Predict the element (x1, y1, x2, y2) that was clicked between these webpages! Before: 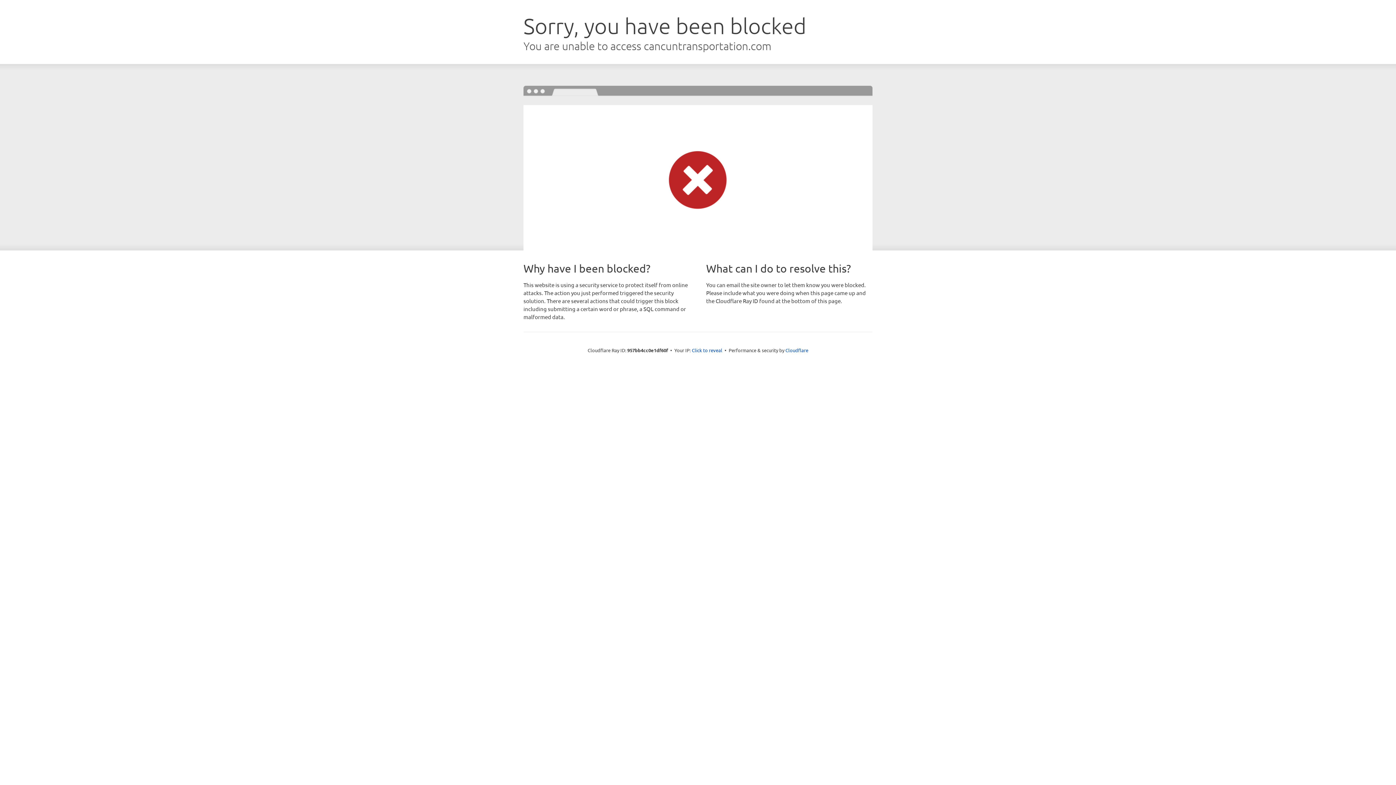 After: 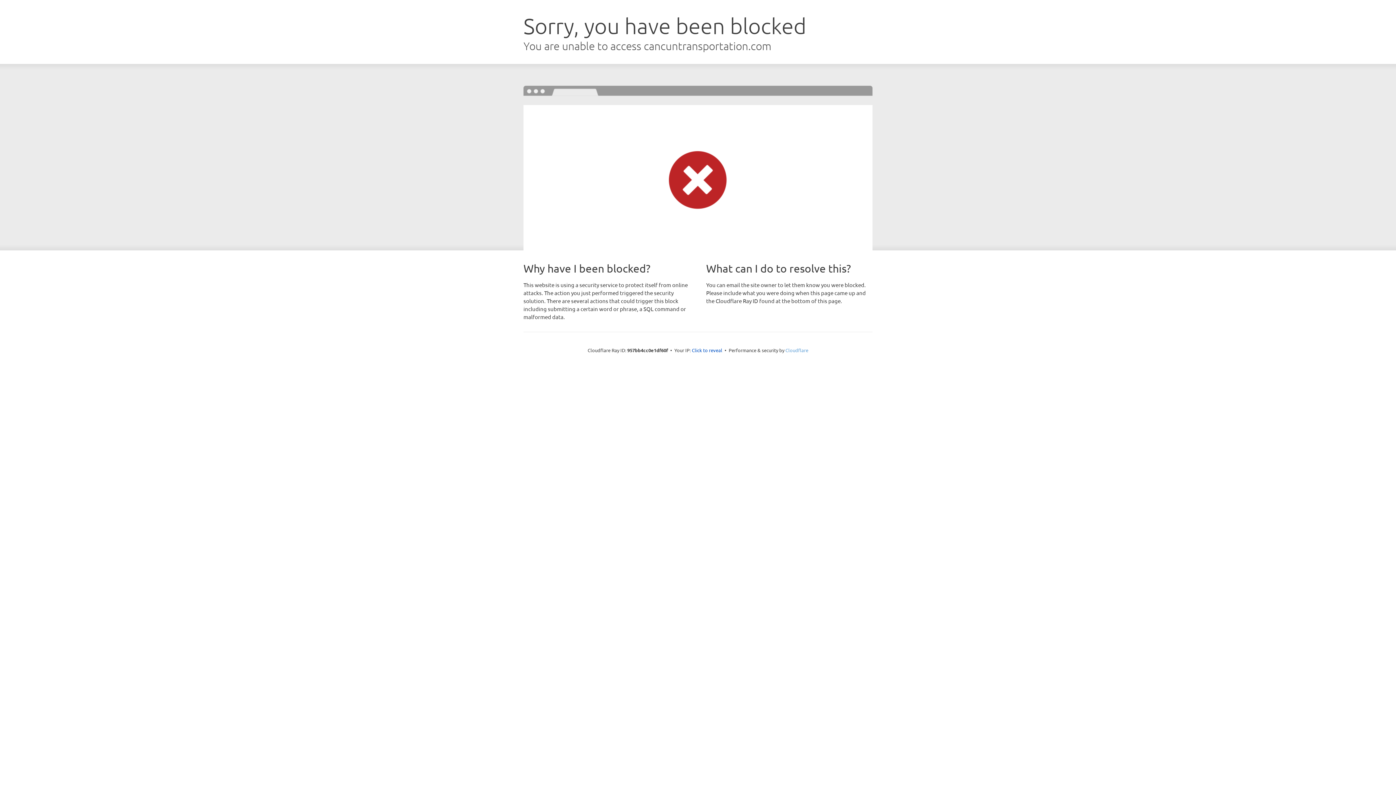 Action: label: Cloudflare bbox: (785, 347, 808, 353)